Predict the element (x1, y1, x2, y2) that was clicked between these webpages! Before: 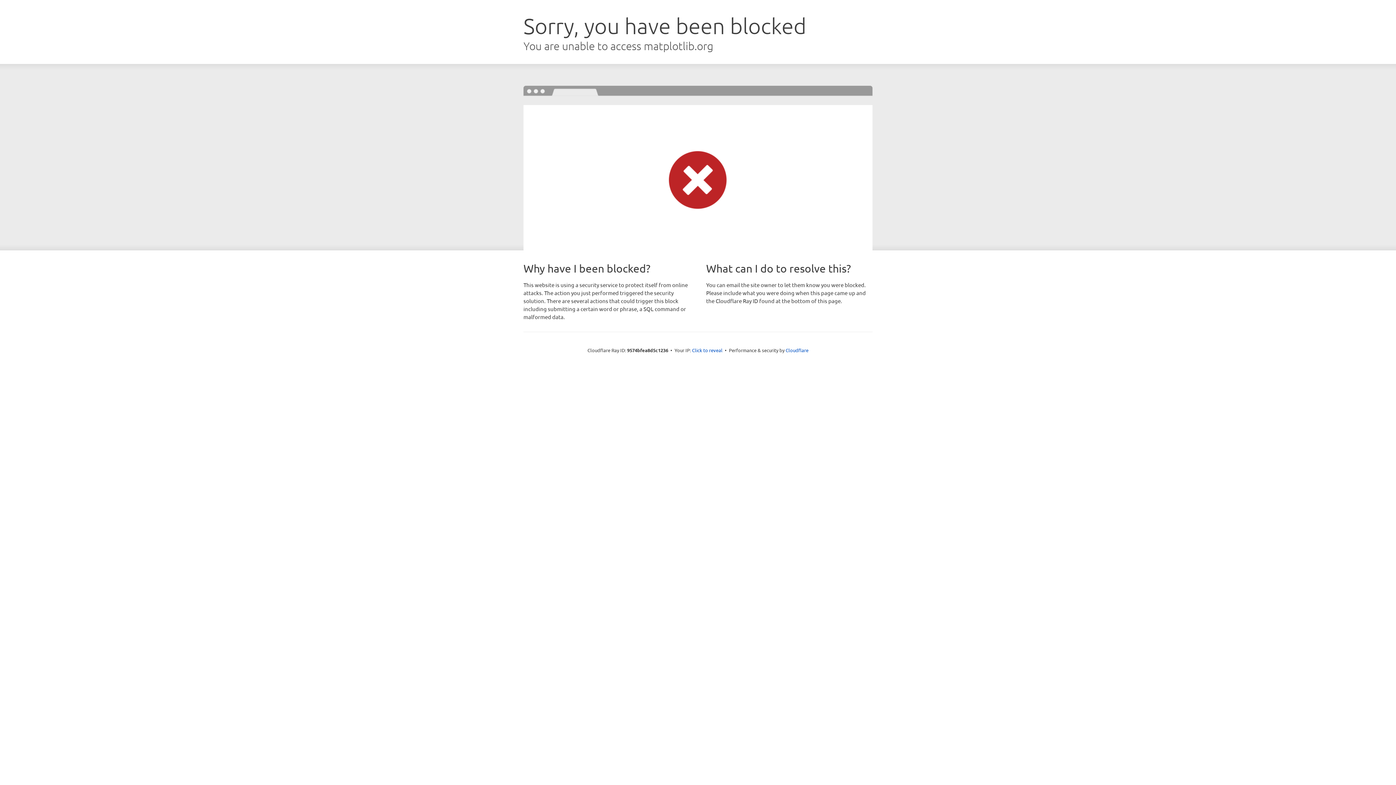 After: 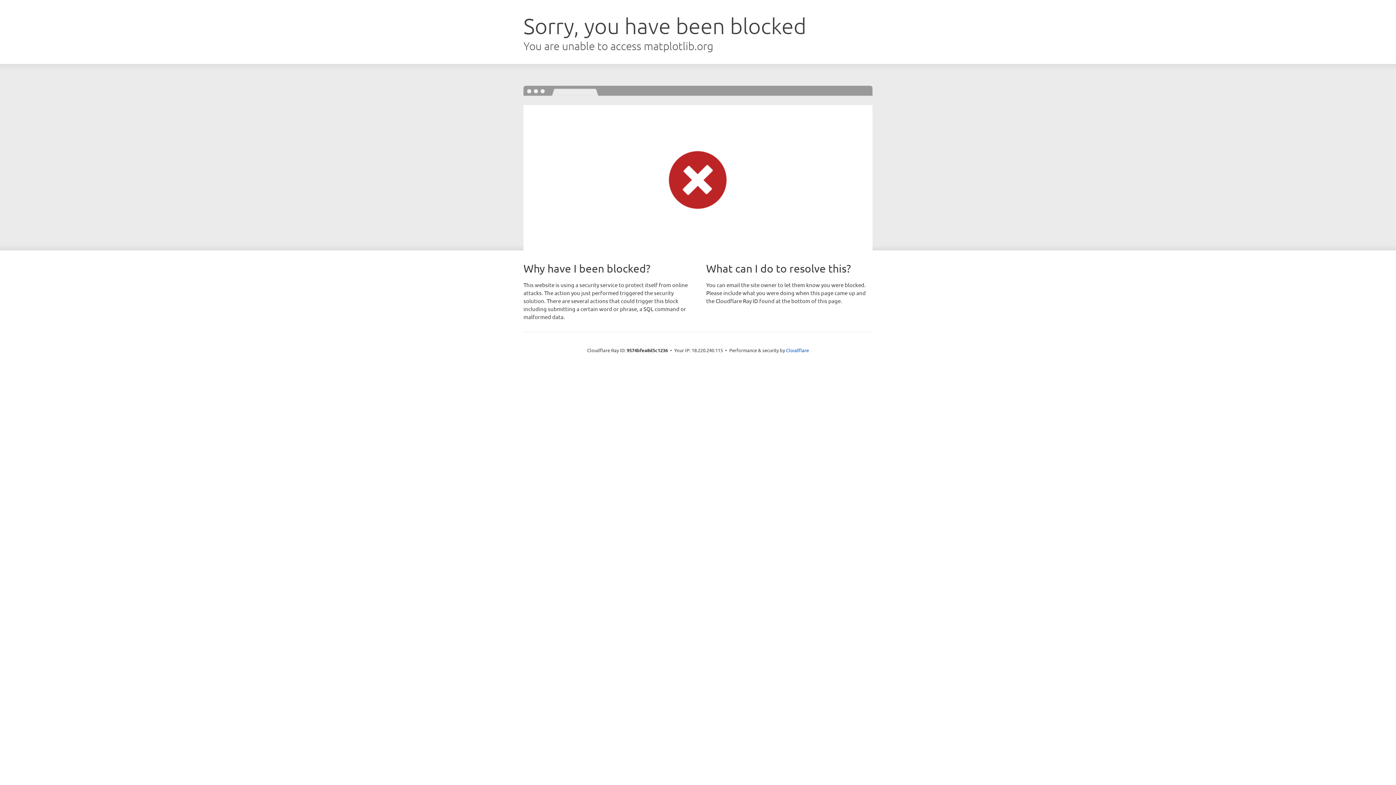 Action: label: Click to reveal bbox: (692, 346, 722, 353)